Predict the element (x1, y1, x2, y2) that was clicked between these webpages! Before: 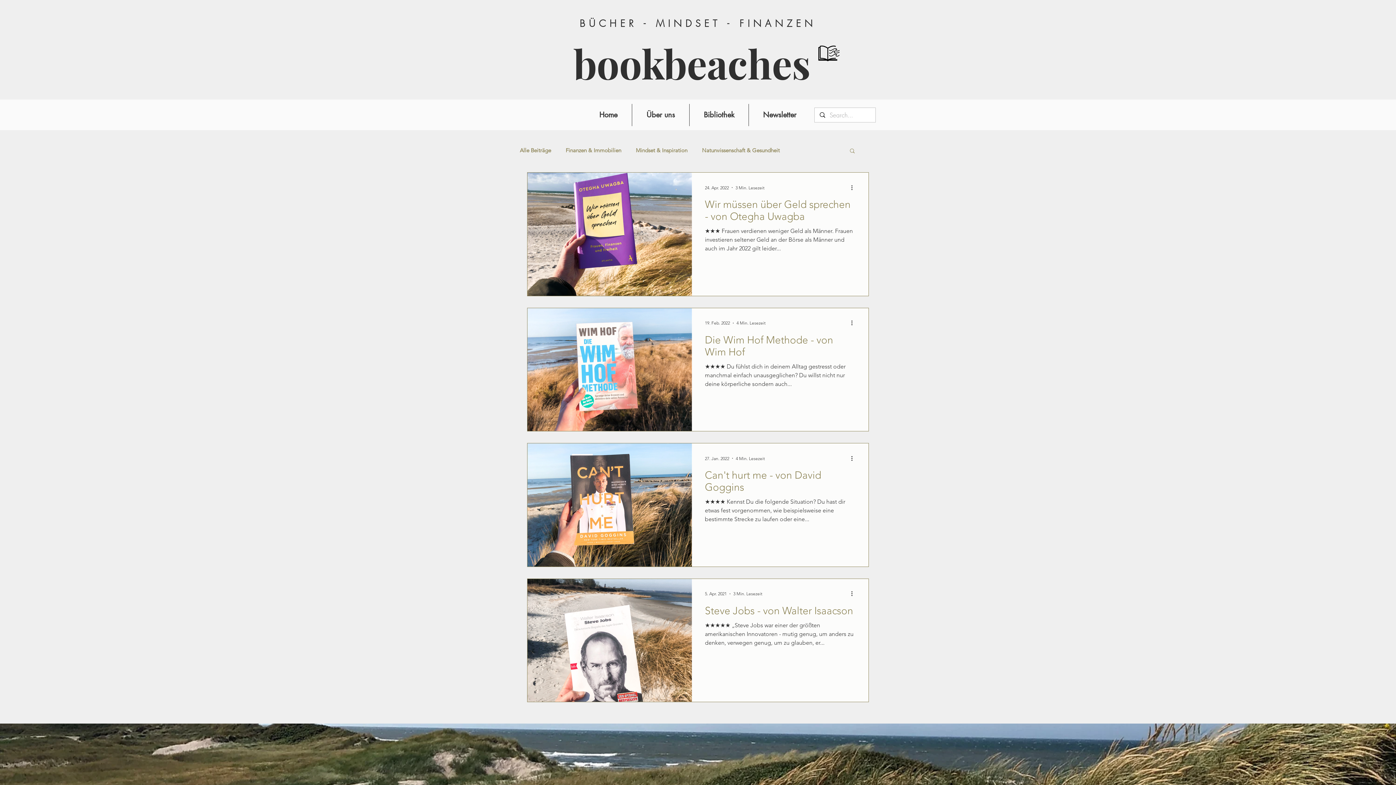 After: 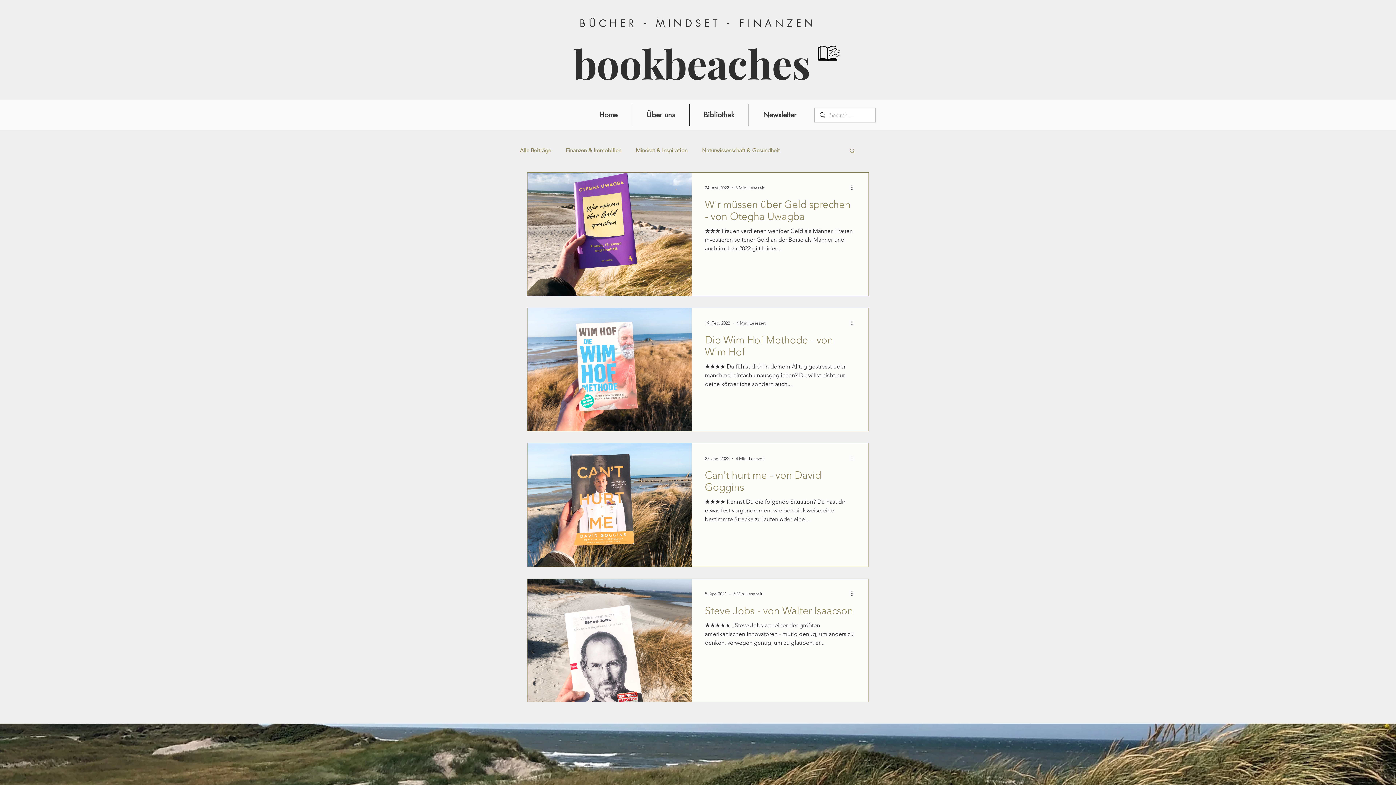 Action: label: Weitere Aktionen bbox: (850, 454, 858, 462)